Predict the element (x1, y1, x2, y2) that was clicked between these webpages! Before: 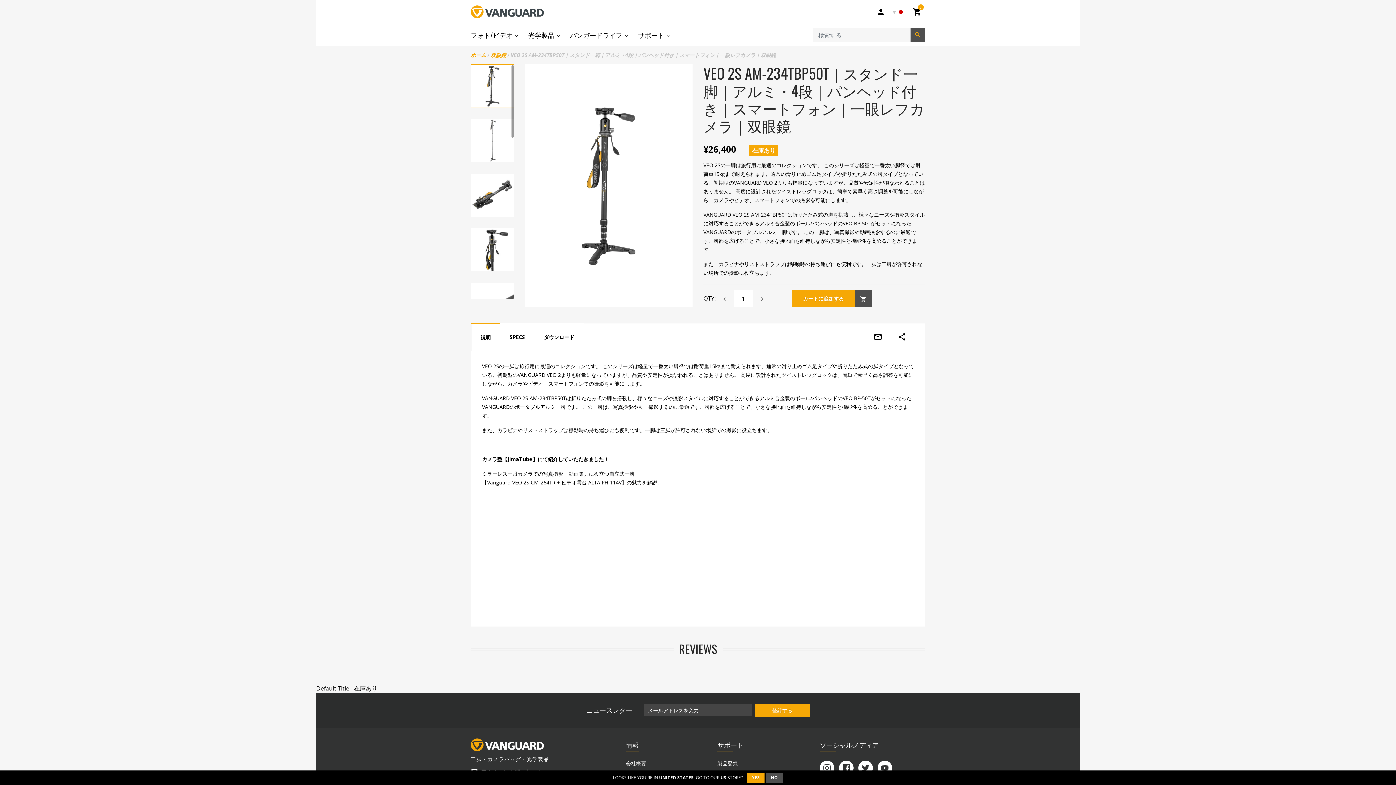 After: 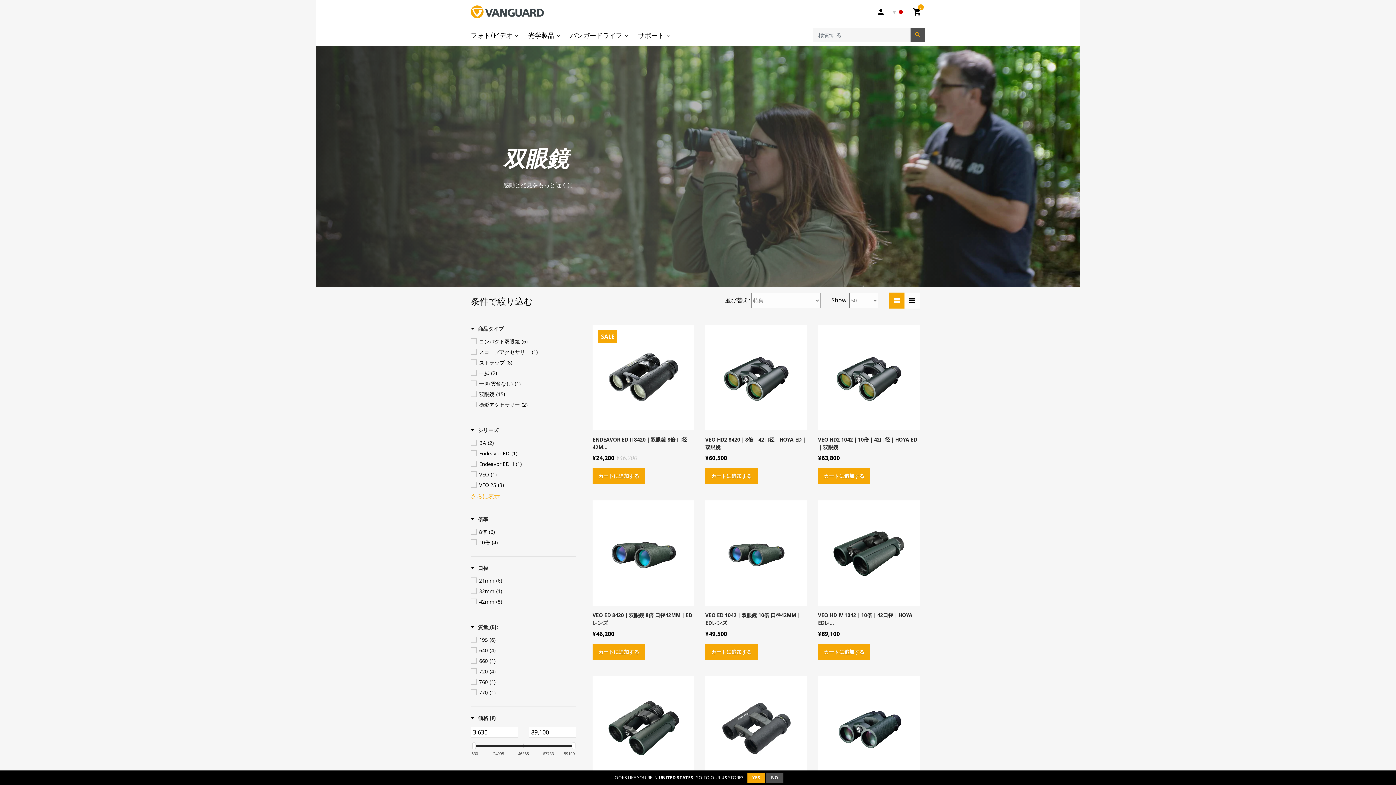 Action: bbox: (490, 51, 506, 58) label: 双眼鏡